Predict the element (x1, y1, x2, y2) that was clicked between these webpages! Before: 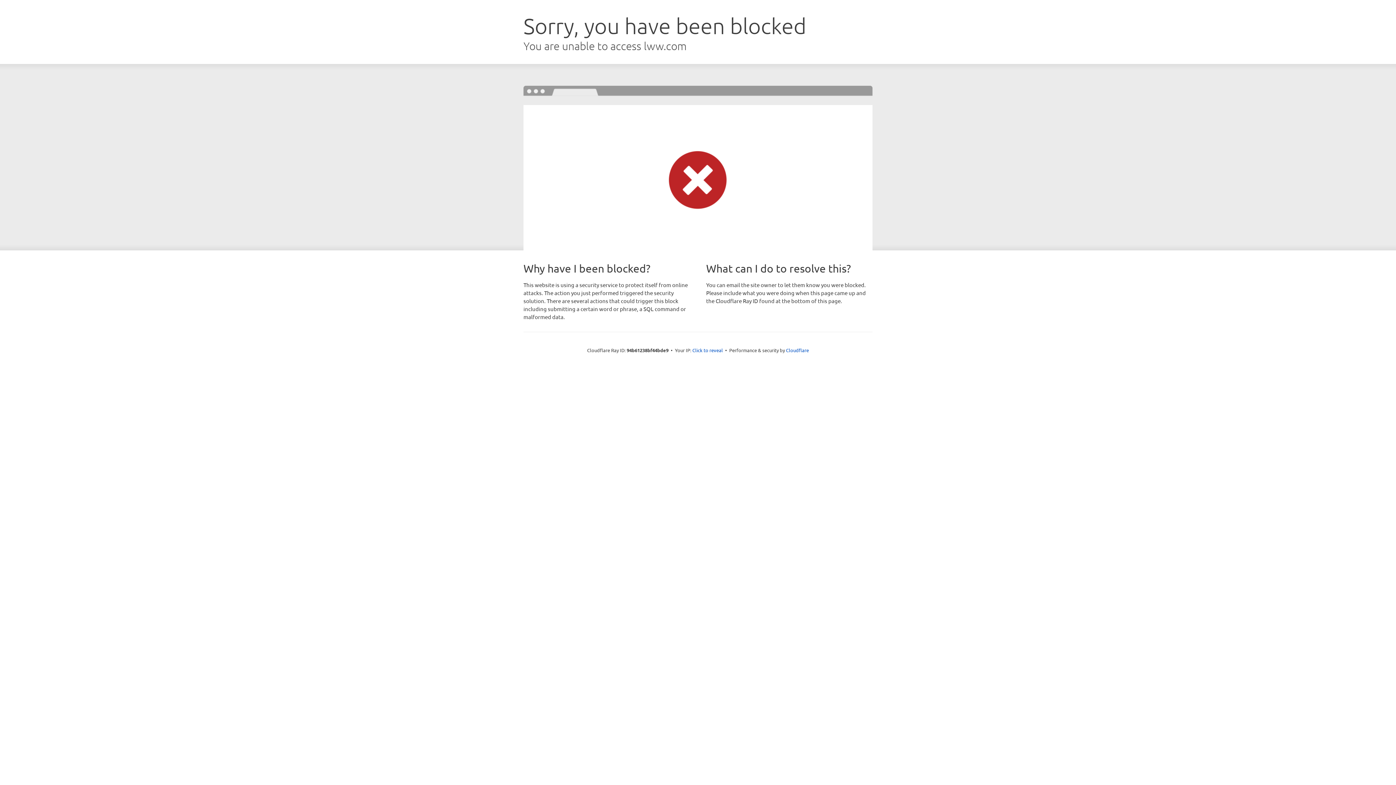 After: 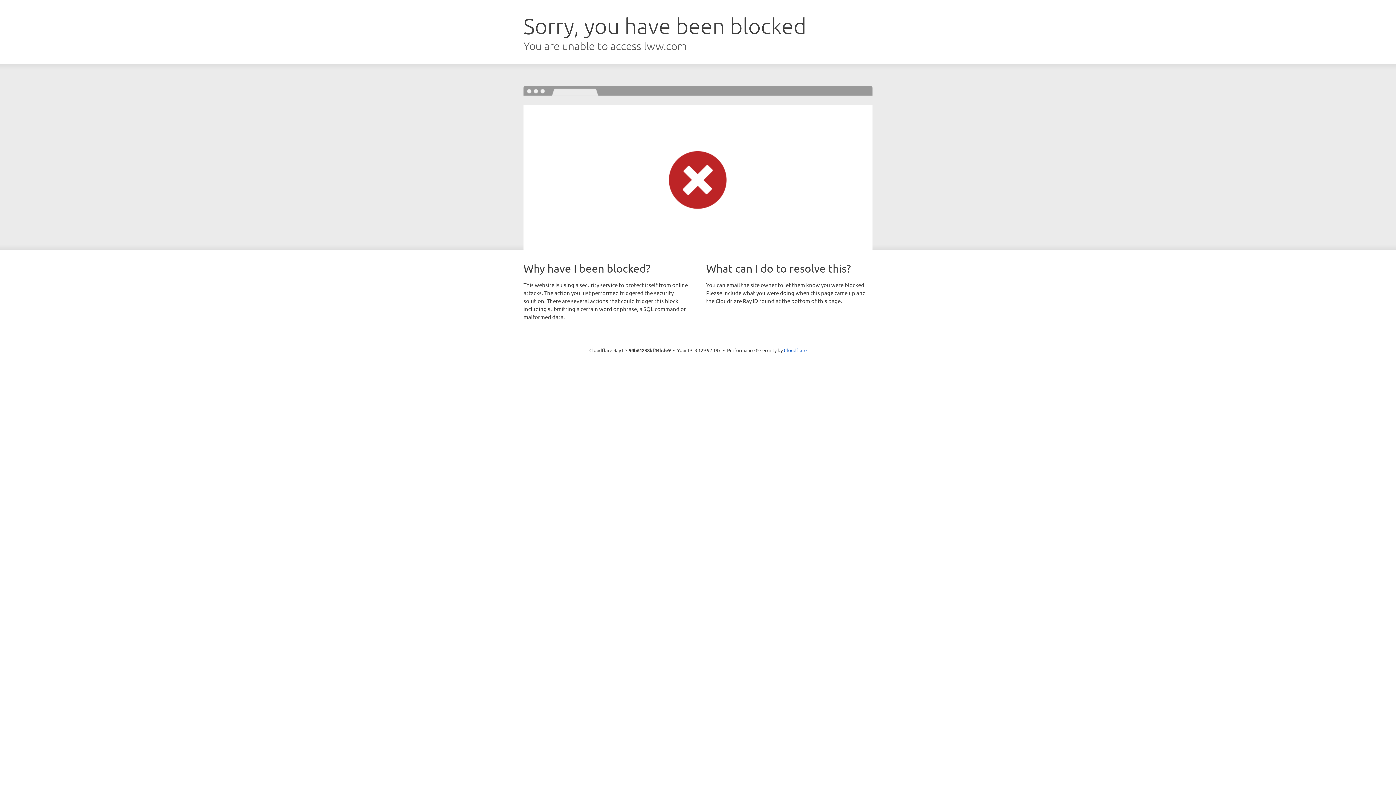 Action: label: Click to reveal bbox: (692, 346, 723, 353)